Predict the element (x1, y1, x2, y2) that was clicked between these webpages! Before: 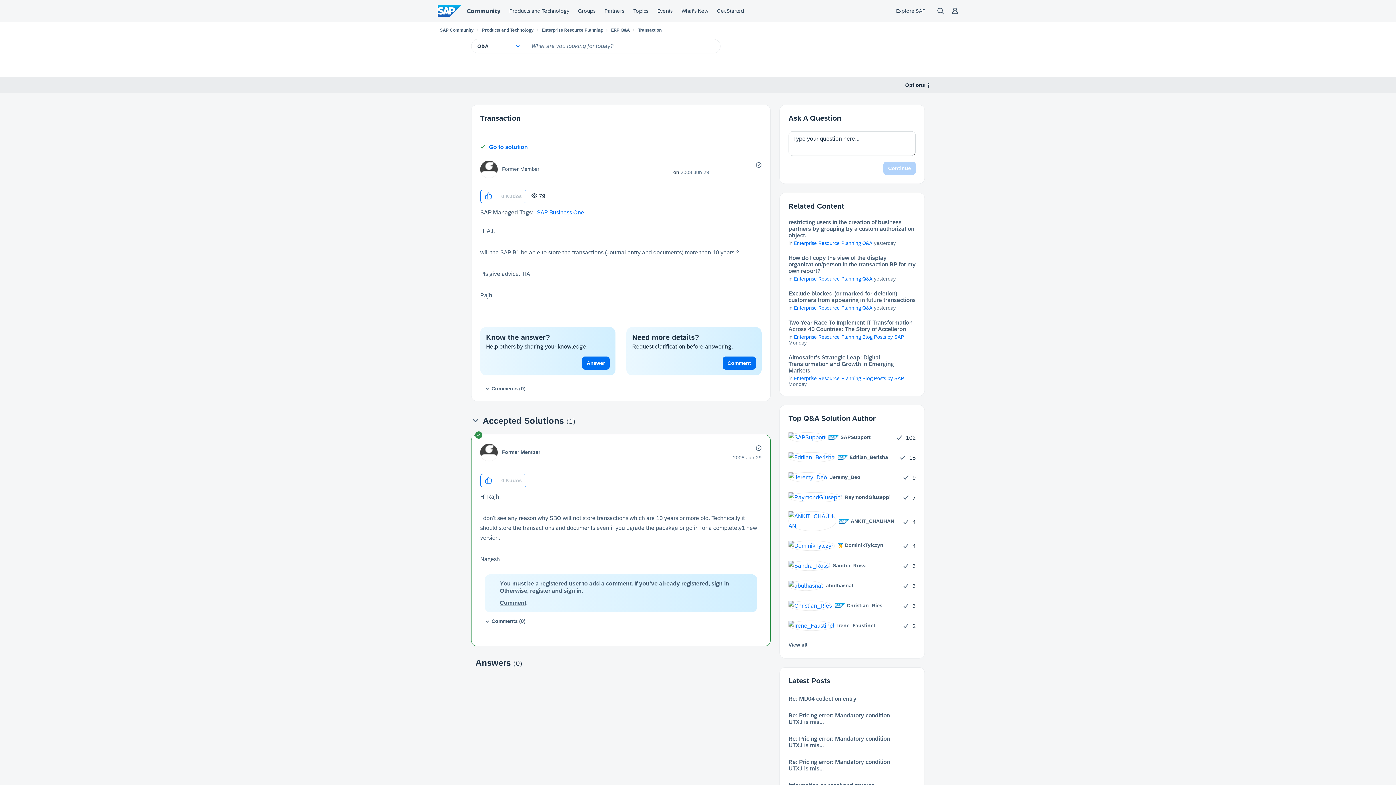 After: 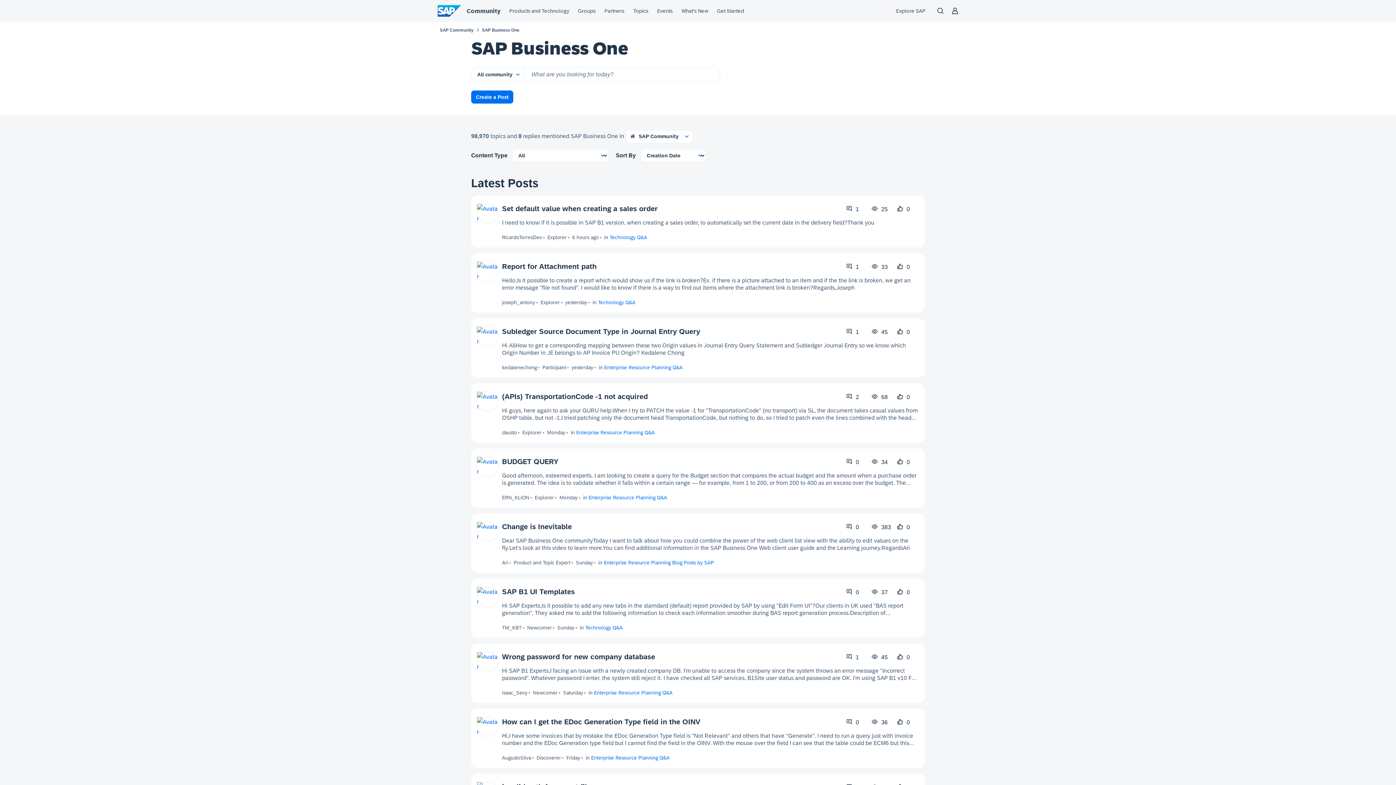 Action: bbox: (537, 209, 584, 215) label: SAP Business One